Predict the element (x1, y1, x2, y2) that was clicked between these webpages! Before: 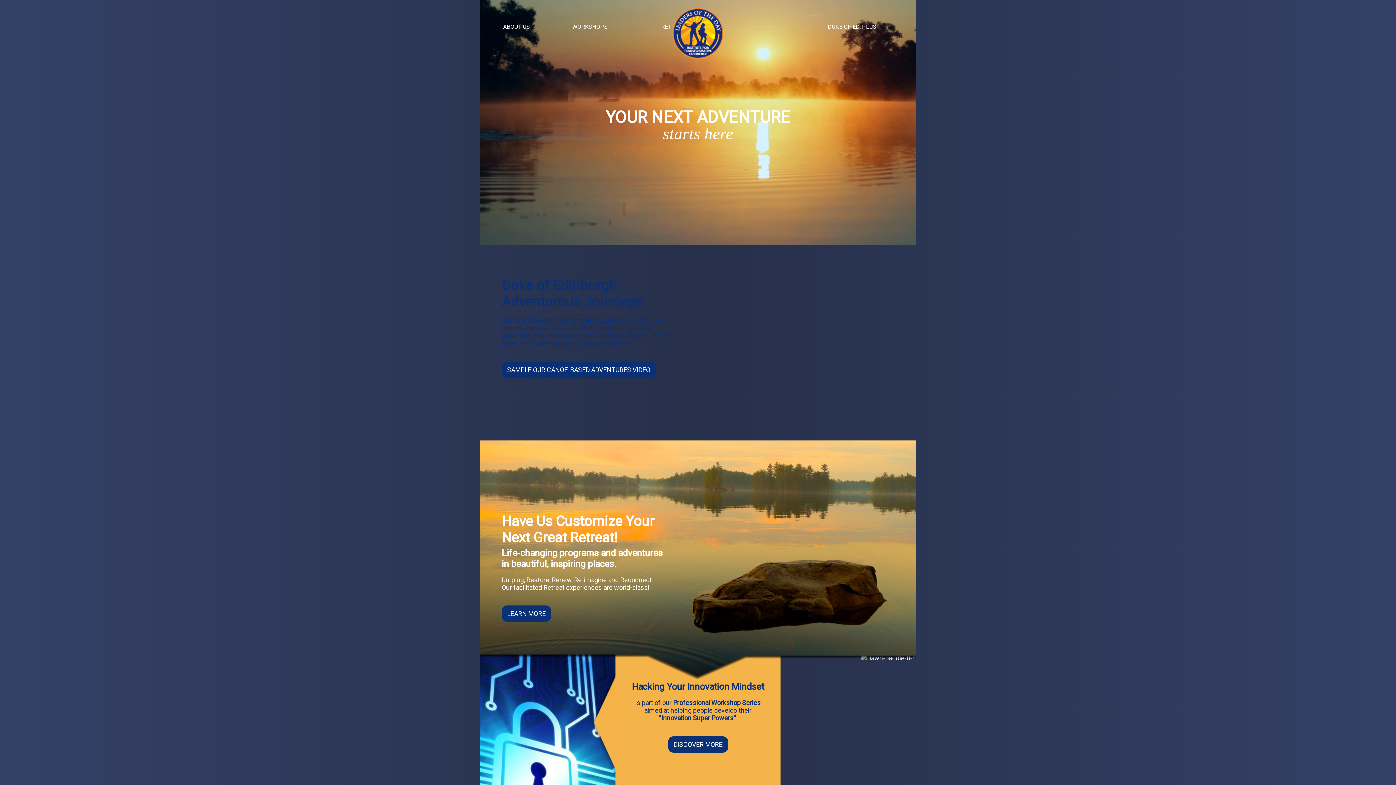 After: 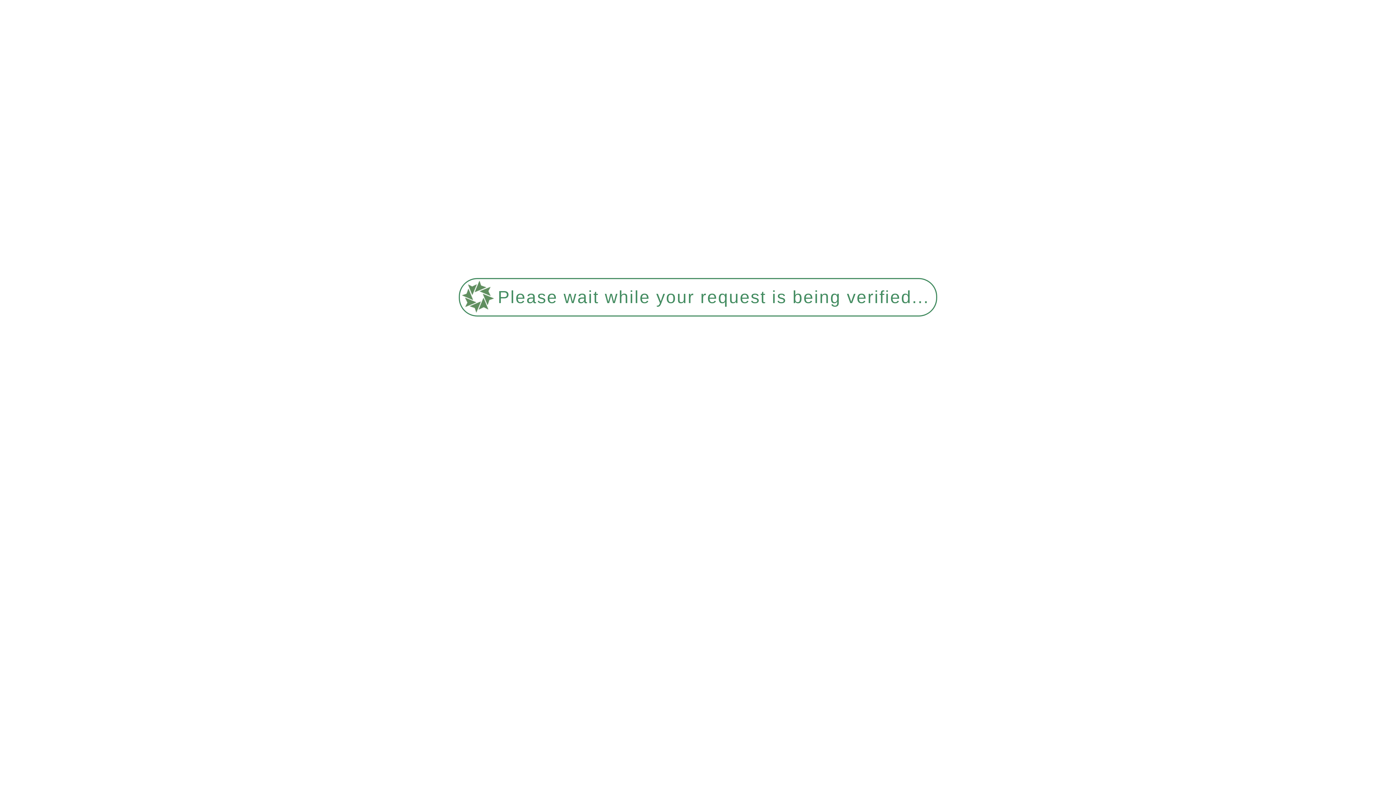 Action: bbox: (553, 16, 626, 37) label: WORKSHOPS